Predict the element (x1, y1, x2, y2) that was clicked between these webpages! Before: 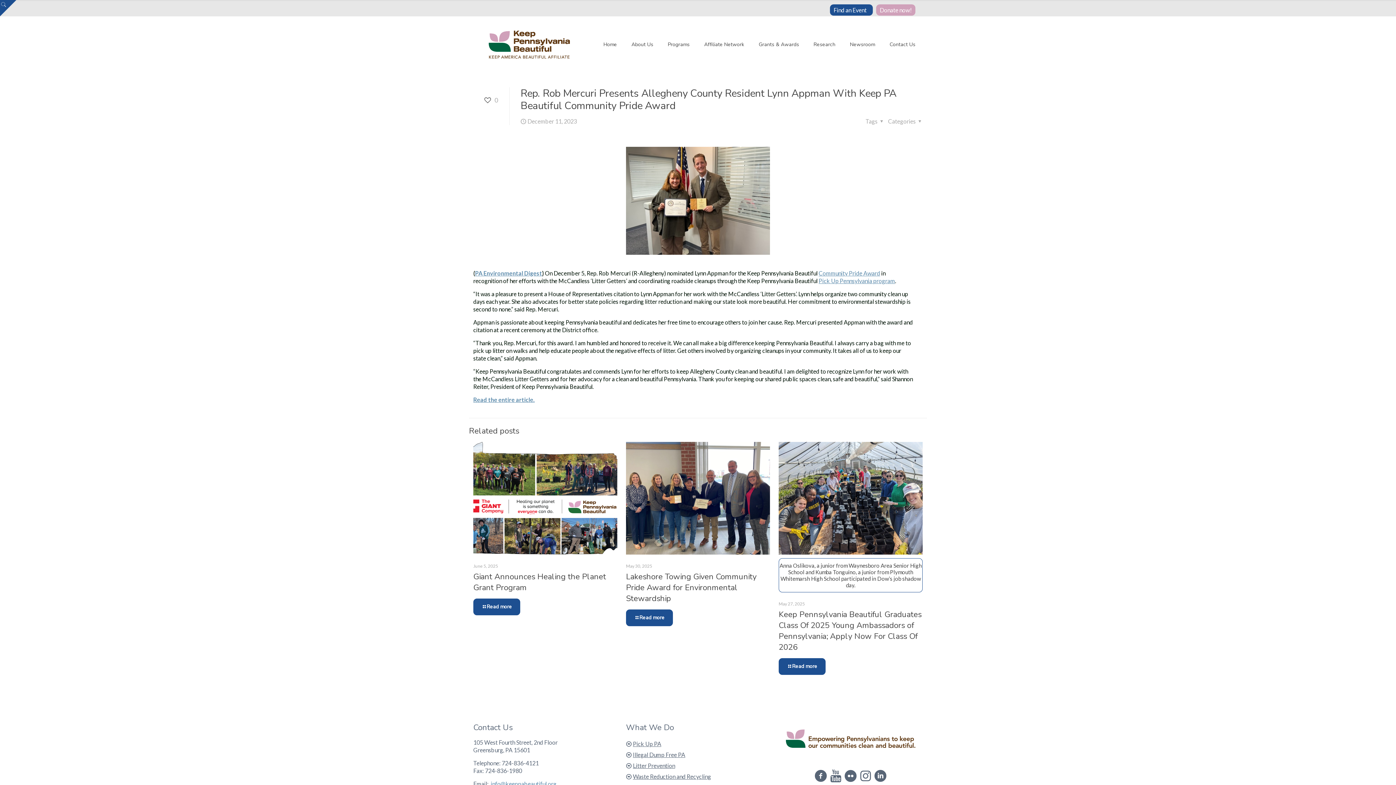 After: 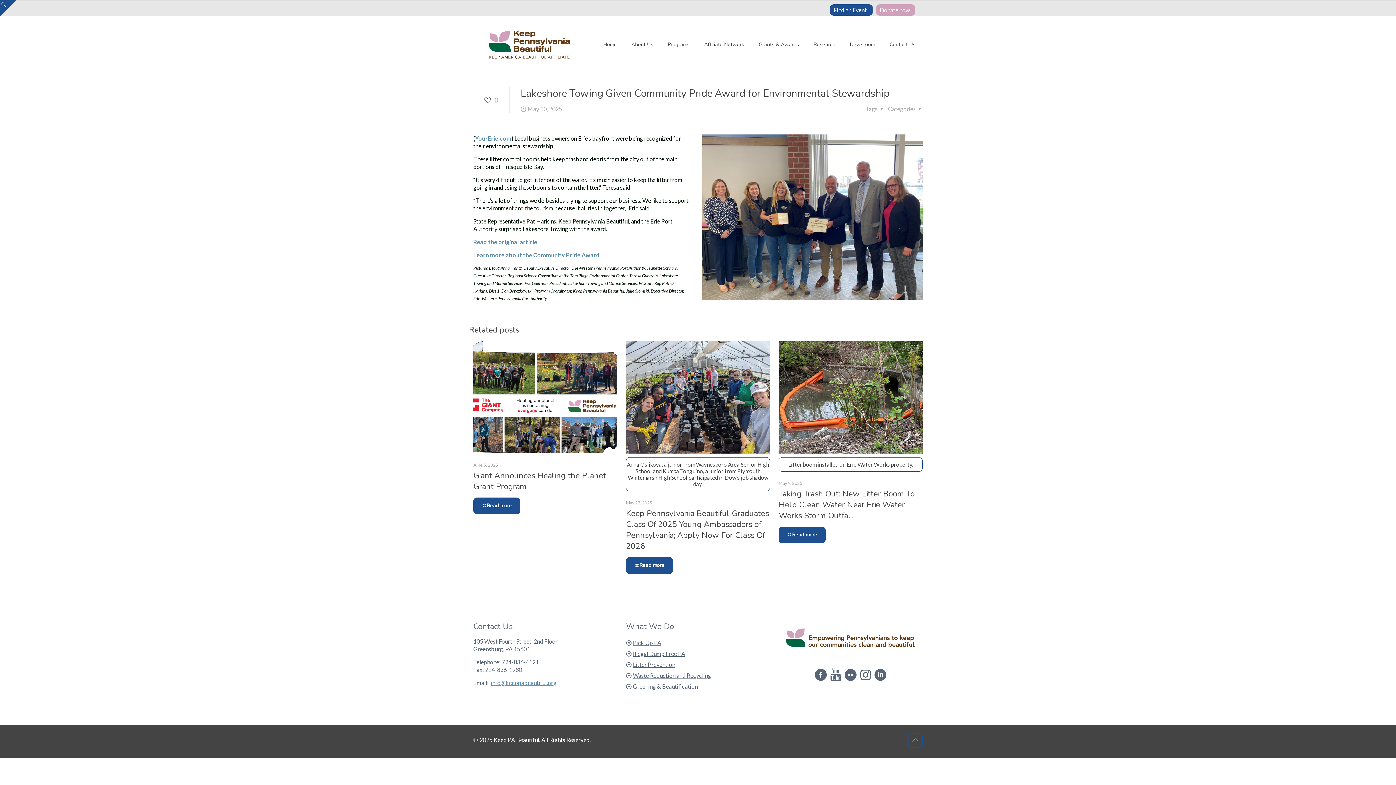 Action: label: Read more bbox: (626, 609, 673, 626)